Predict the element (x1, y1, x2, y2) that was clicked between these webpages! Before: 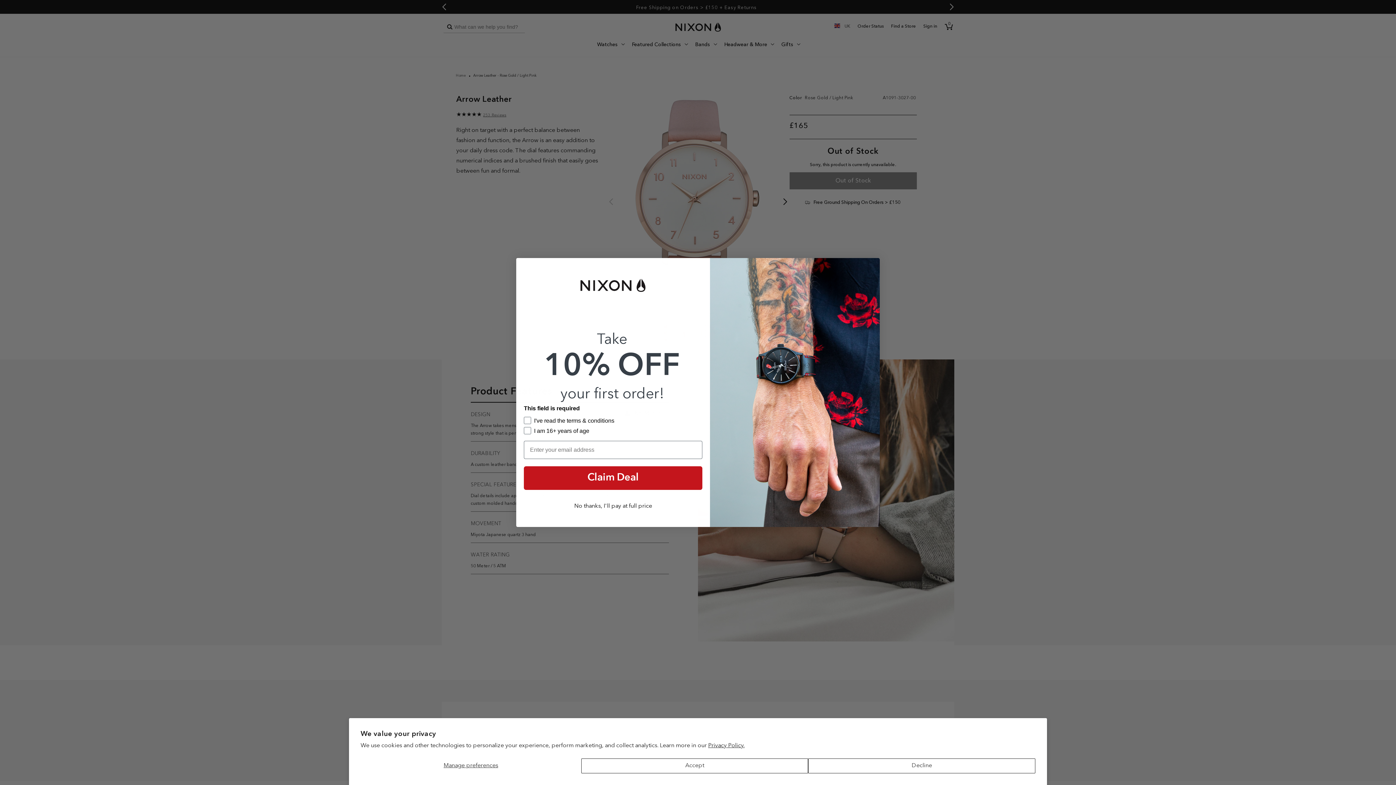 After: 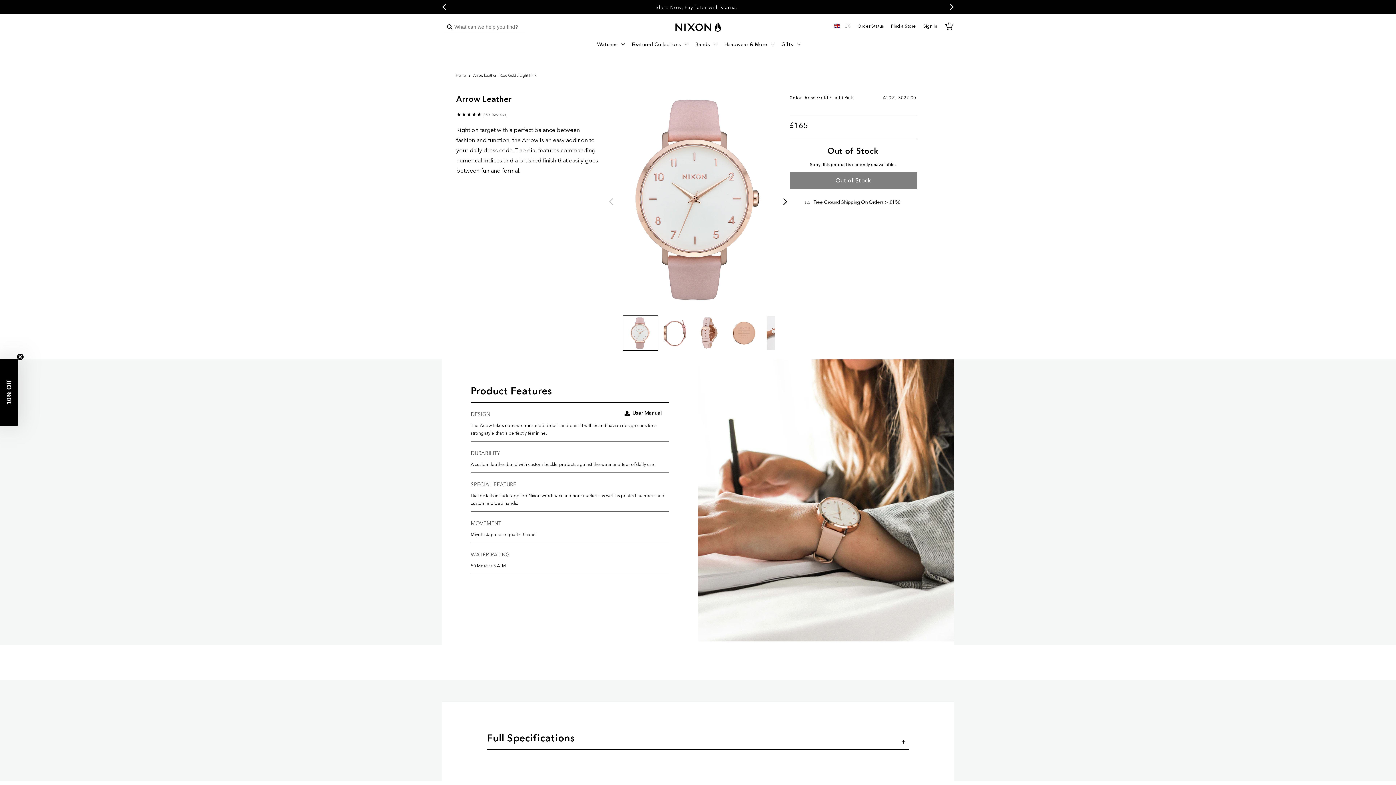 Action: label: Decline bbox: (808, 758, 1035, 773)